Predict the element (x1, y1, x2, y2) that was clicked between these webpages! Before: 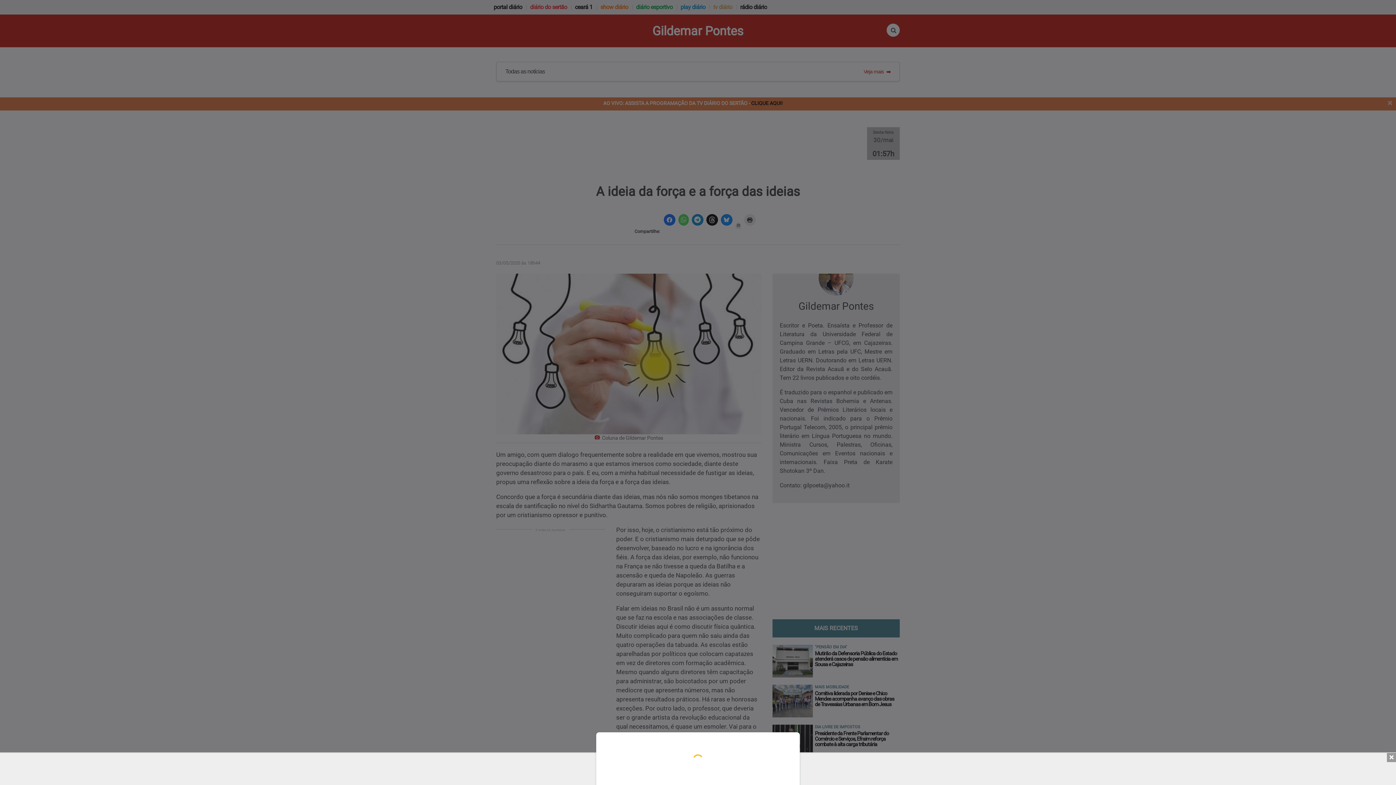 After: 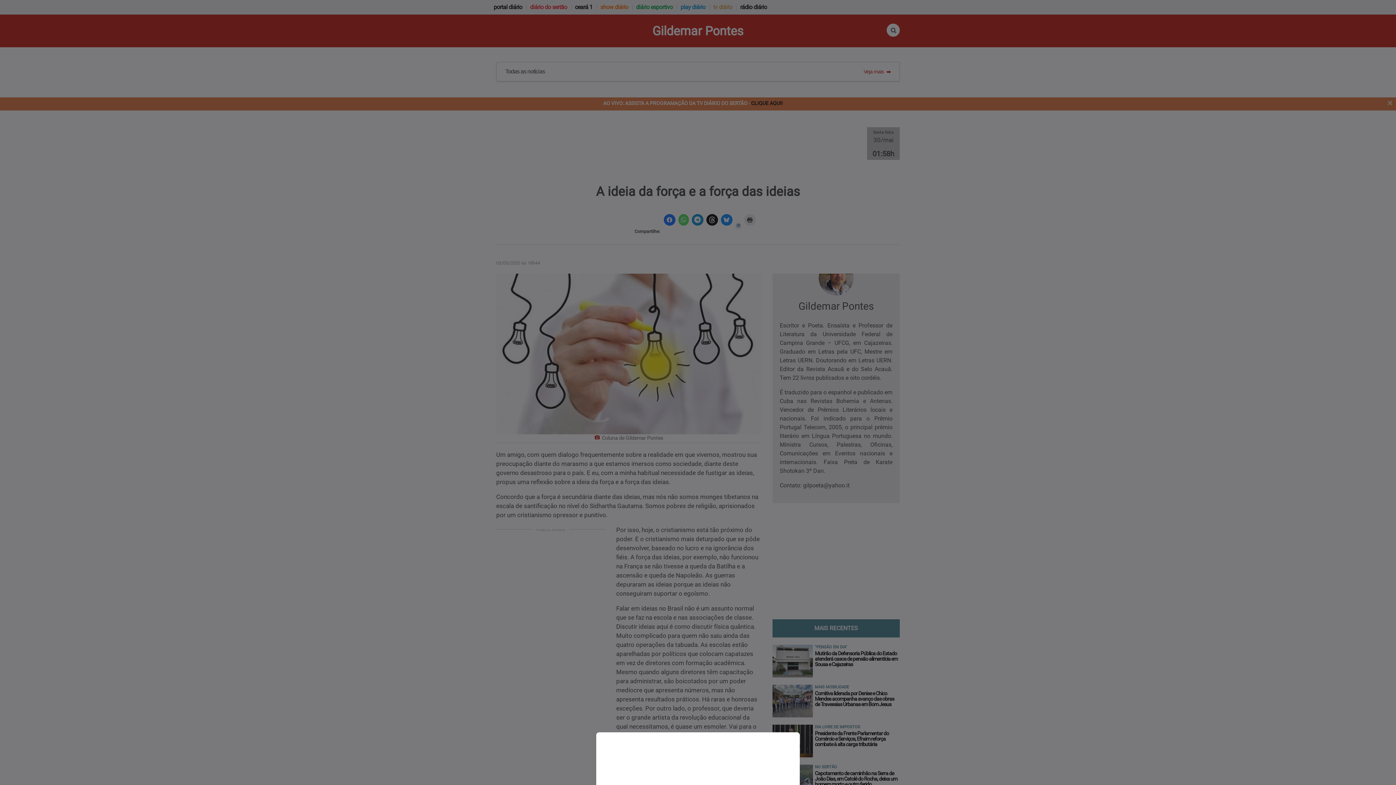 Action: label: Fechar bbox: (1387, 753, 1396, 762)